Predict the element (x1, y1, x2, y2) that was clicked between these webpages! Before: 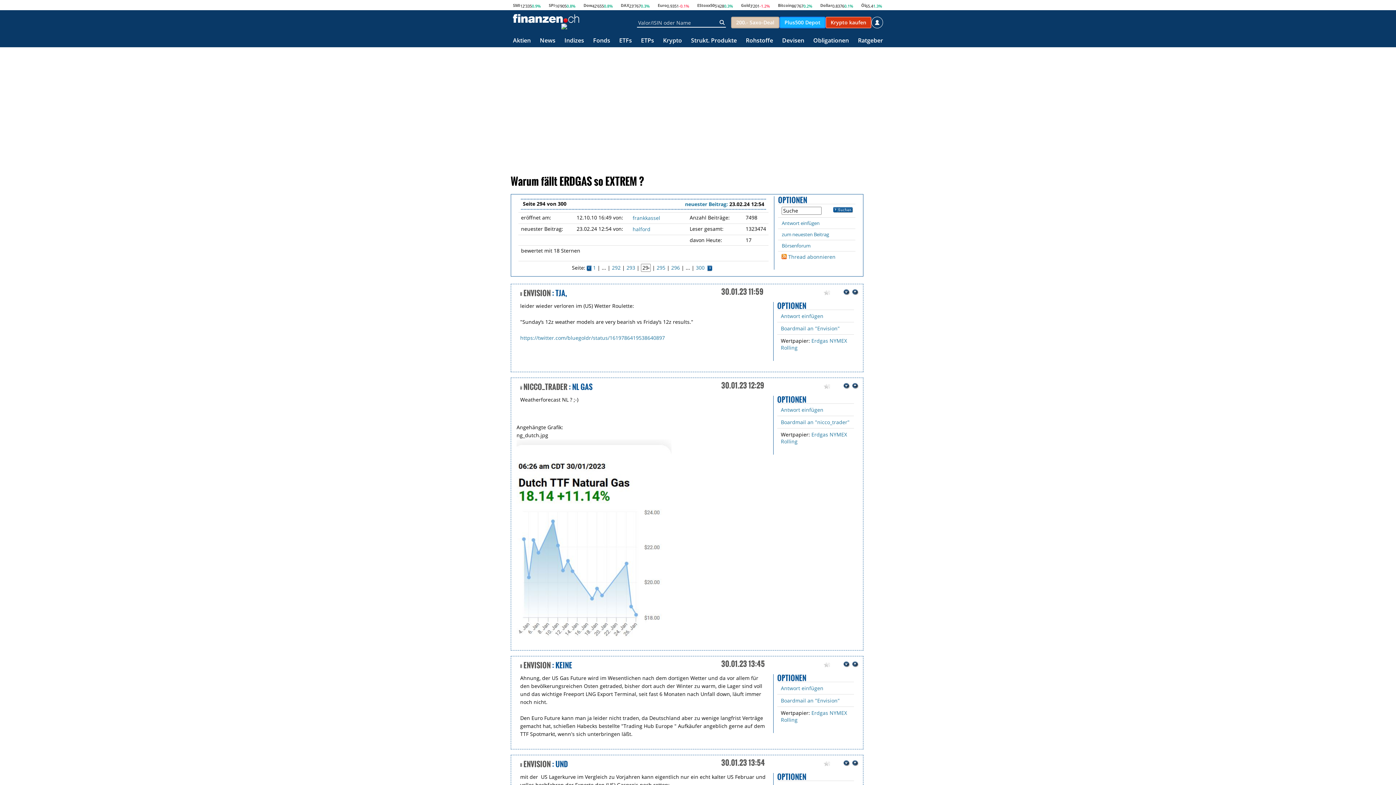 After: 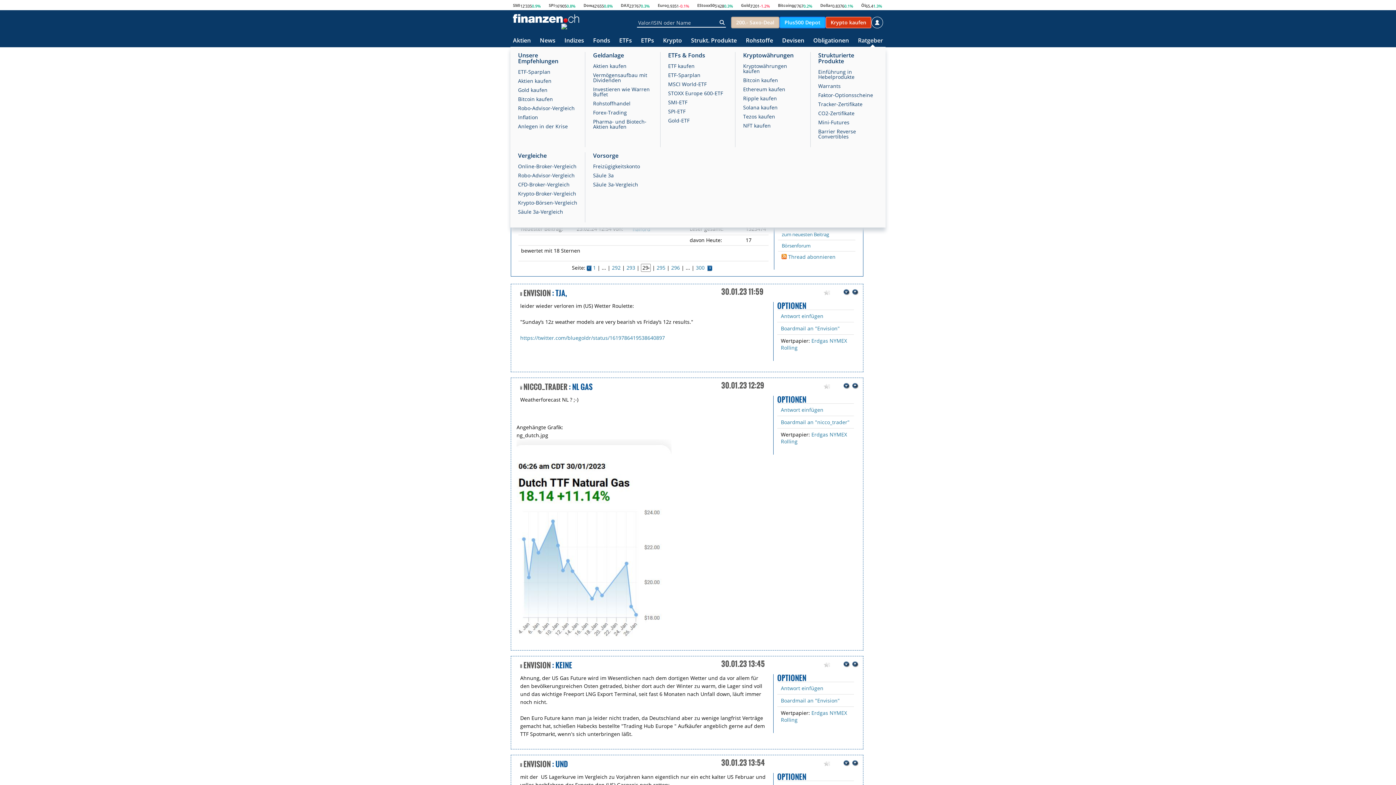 Action: bbox: (858, 37, 883, 44) label: Ratgeber